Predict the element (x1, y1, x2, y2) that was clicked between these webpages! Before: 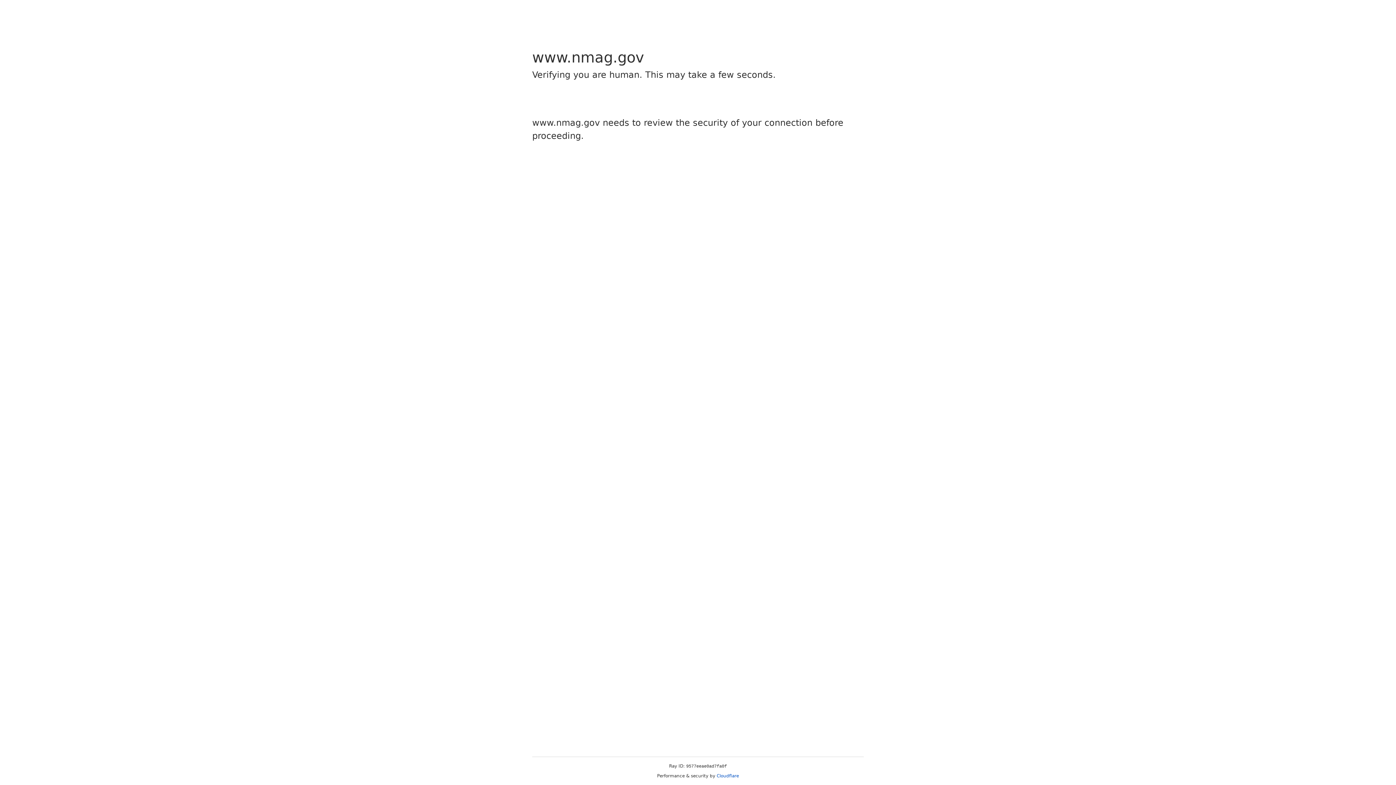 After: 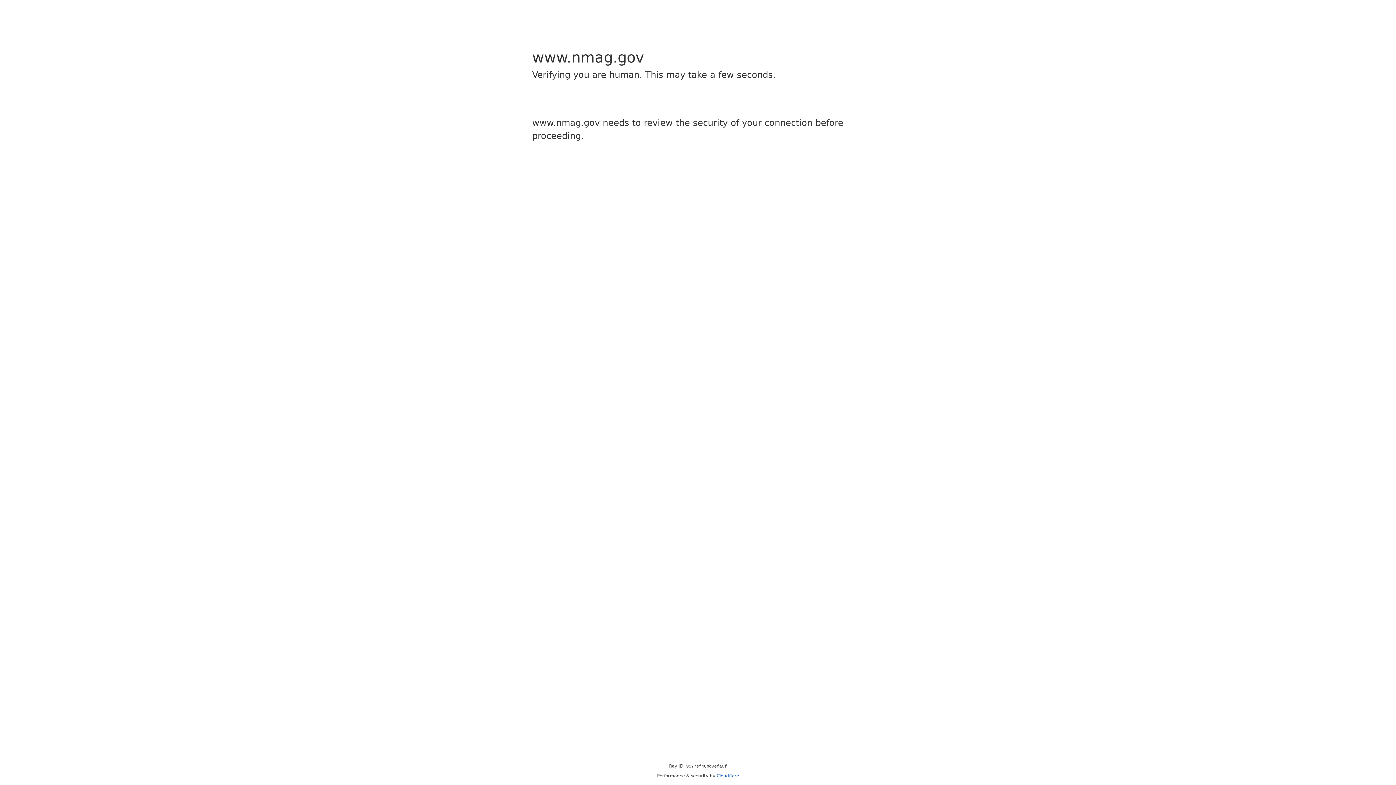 Action: bbox: (716, 773, 739, 778) label: Cloudflare